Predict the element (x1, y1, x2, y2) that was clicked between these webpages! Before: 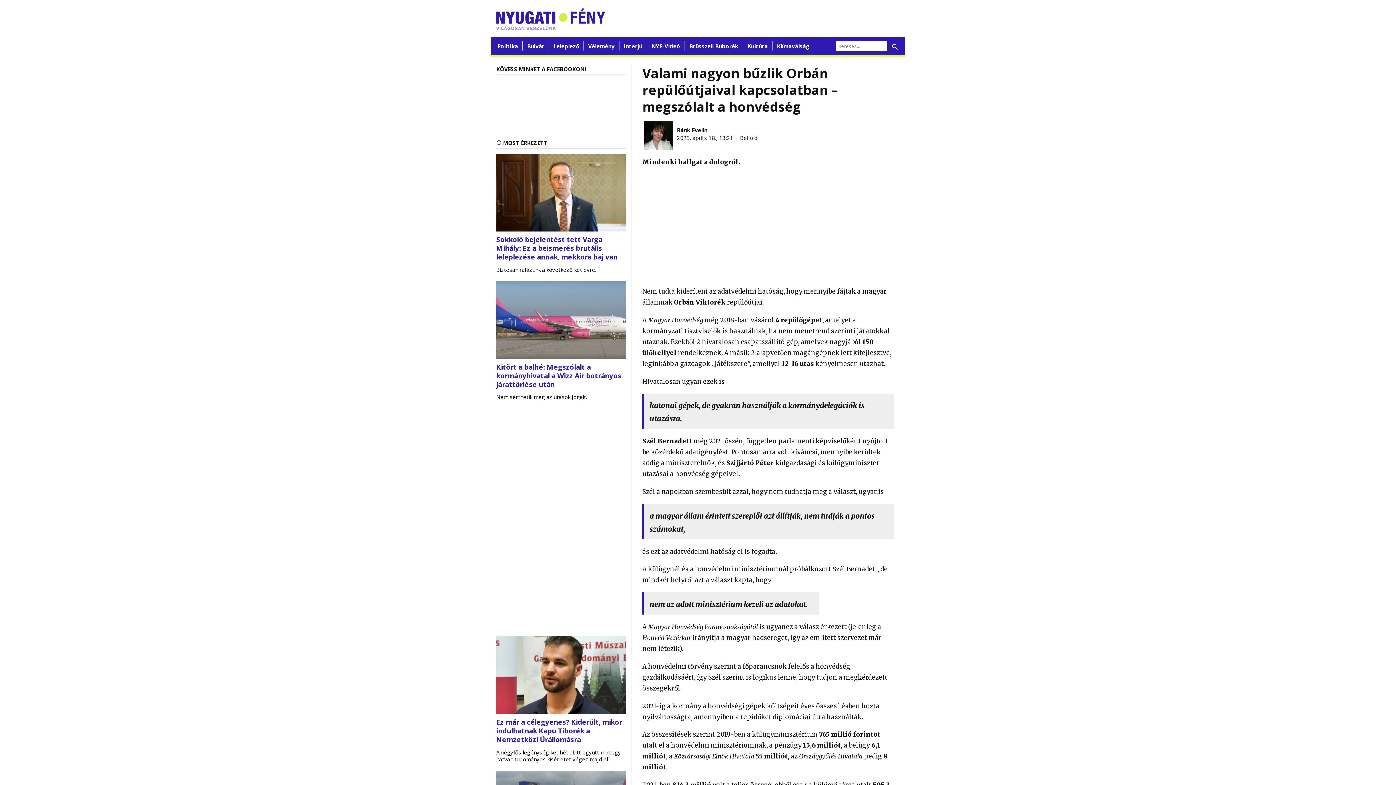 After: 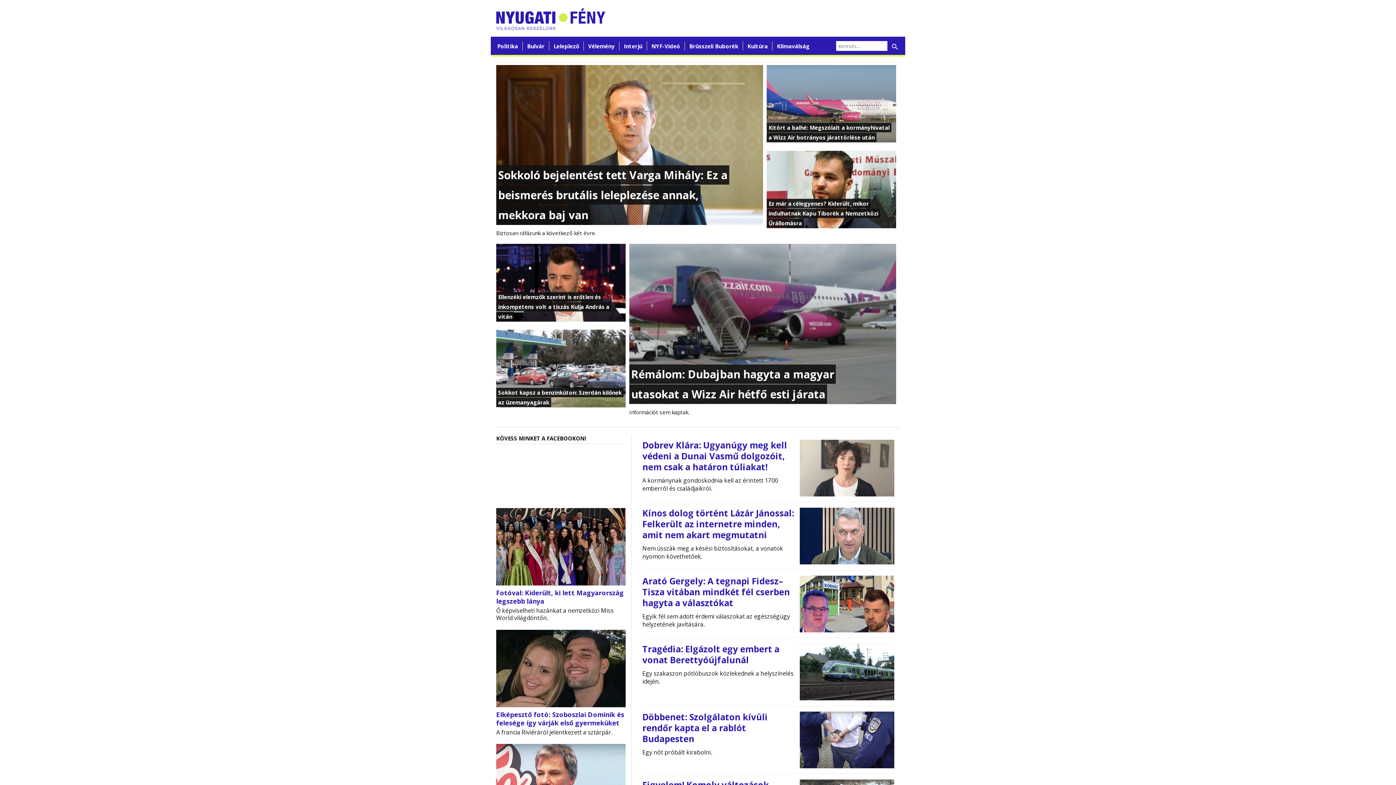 Action: bbox: (496, 8, 605, 30) label: Nyugati Fény